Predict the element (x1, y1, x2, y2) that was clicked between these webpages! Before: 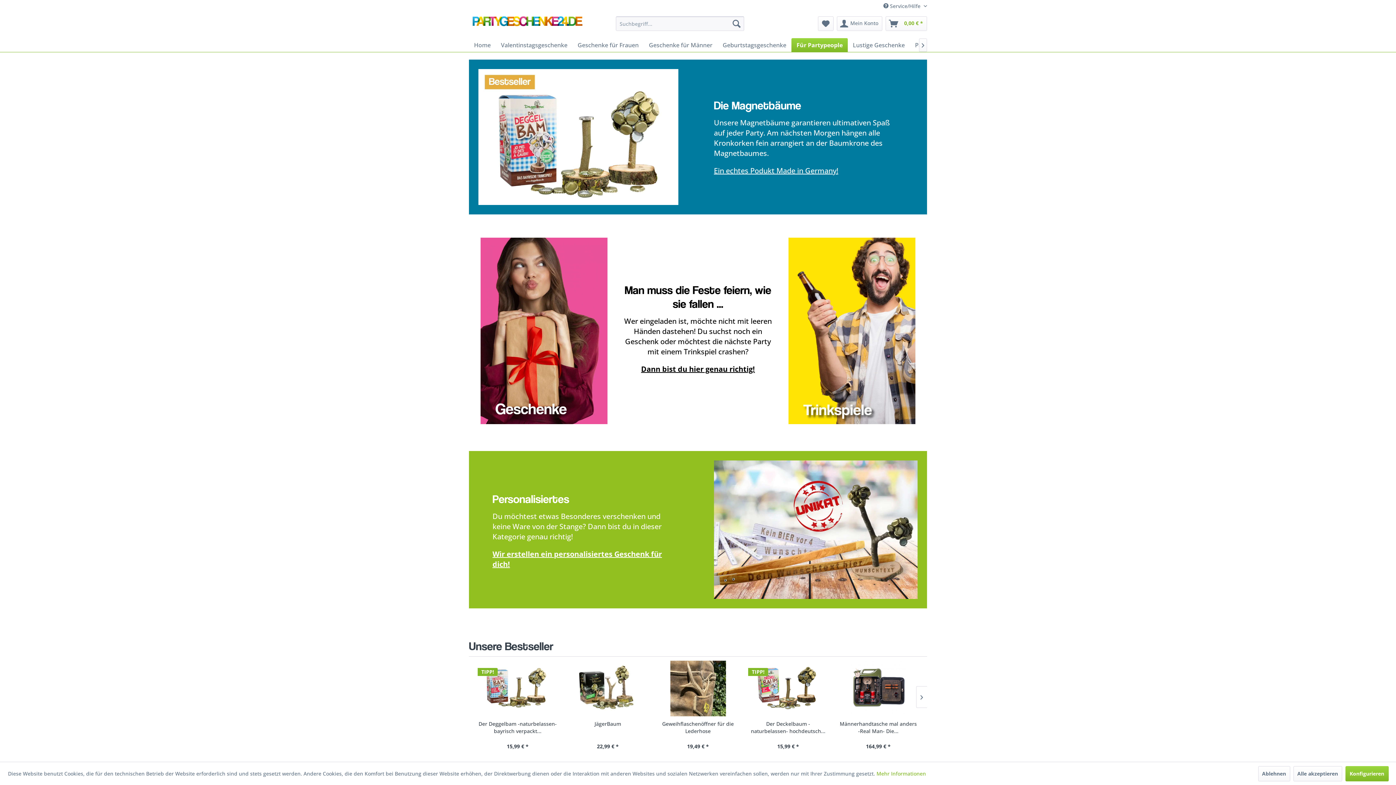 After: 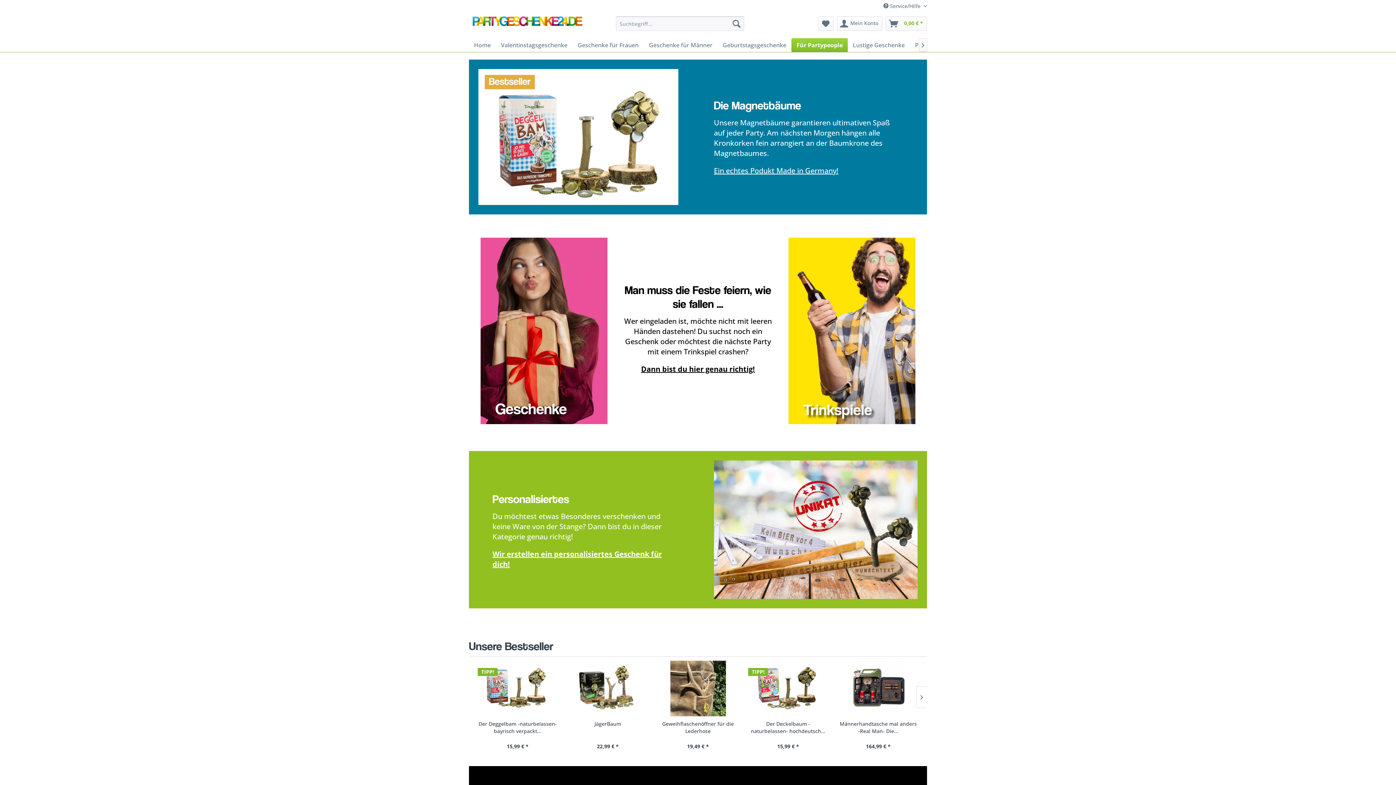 Action: label: Ablehnen bbox: (1258, 766, 1290, 781)